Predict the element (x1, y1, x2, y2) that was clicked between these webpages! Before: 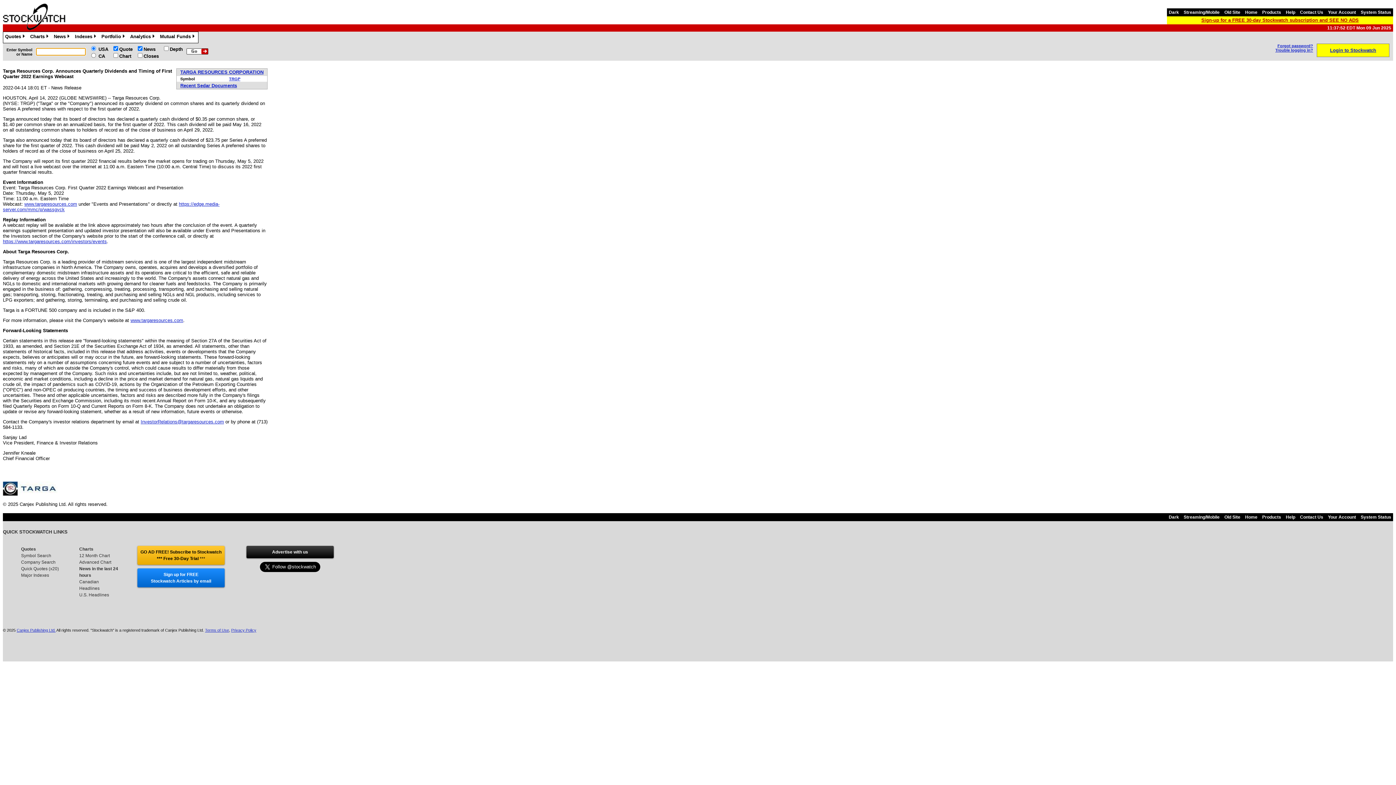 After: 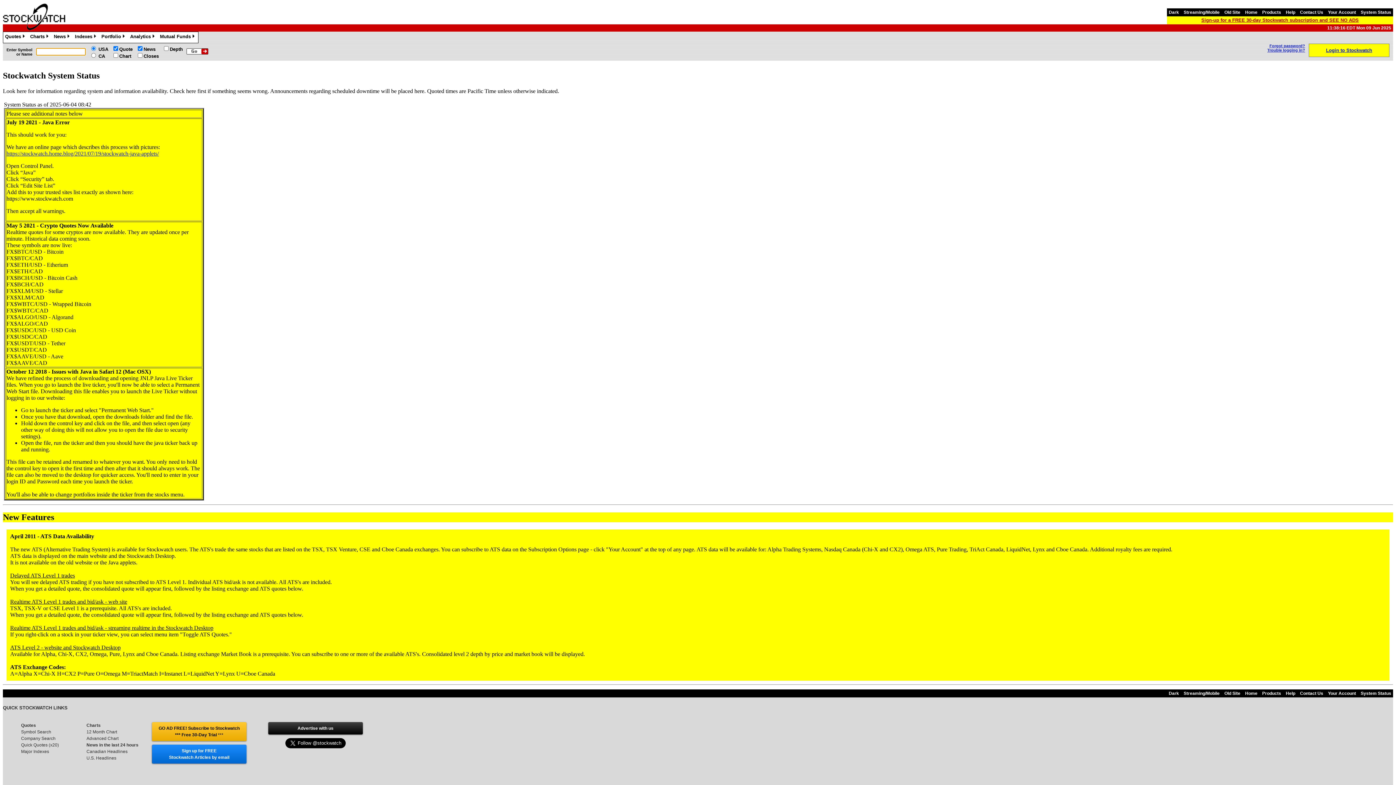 Action: label: System Status bbox: (1359, 514, 1393, 519)